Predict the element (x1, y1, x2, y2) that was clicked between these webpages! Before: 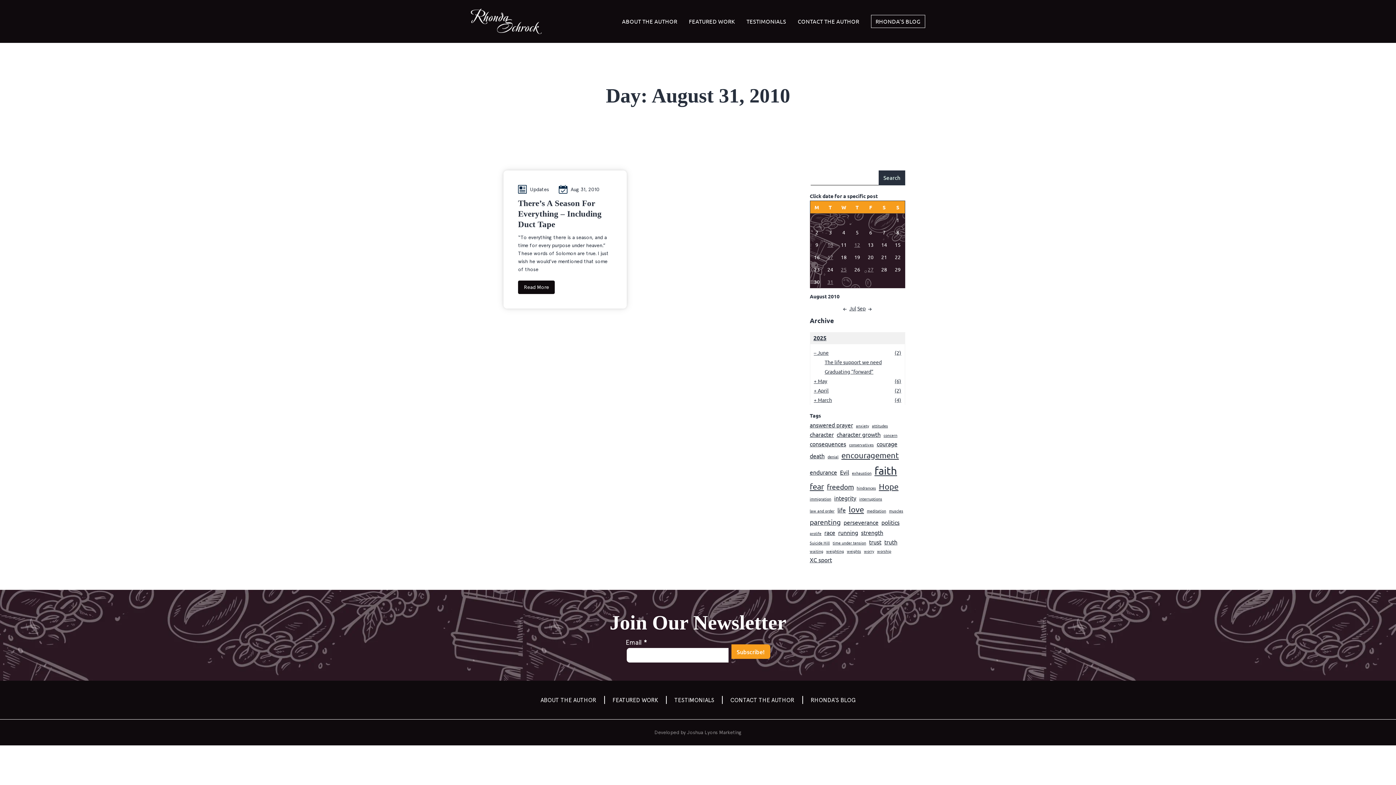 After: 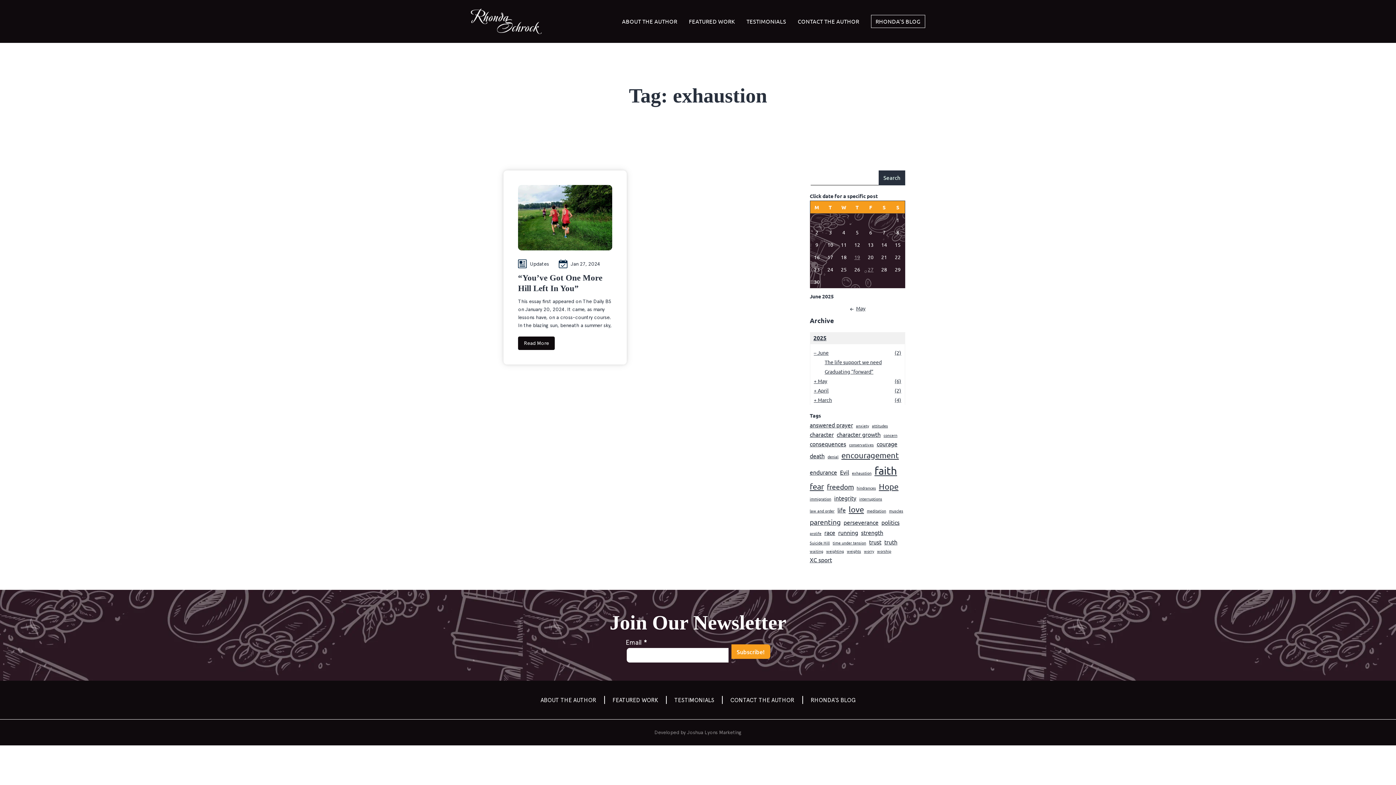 Action: label: exhaustion (1 item) bbox: (852, 469, 871, 476)